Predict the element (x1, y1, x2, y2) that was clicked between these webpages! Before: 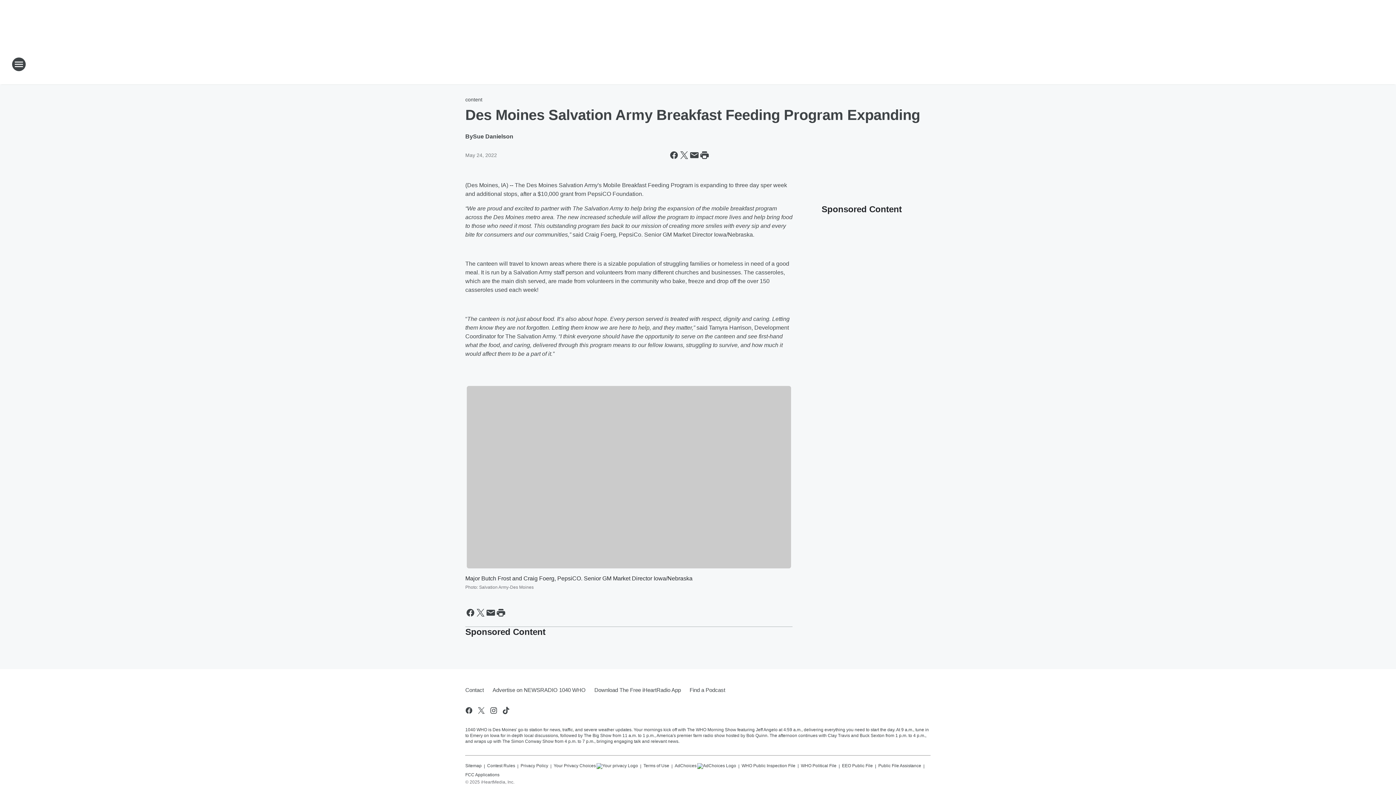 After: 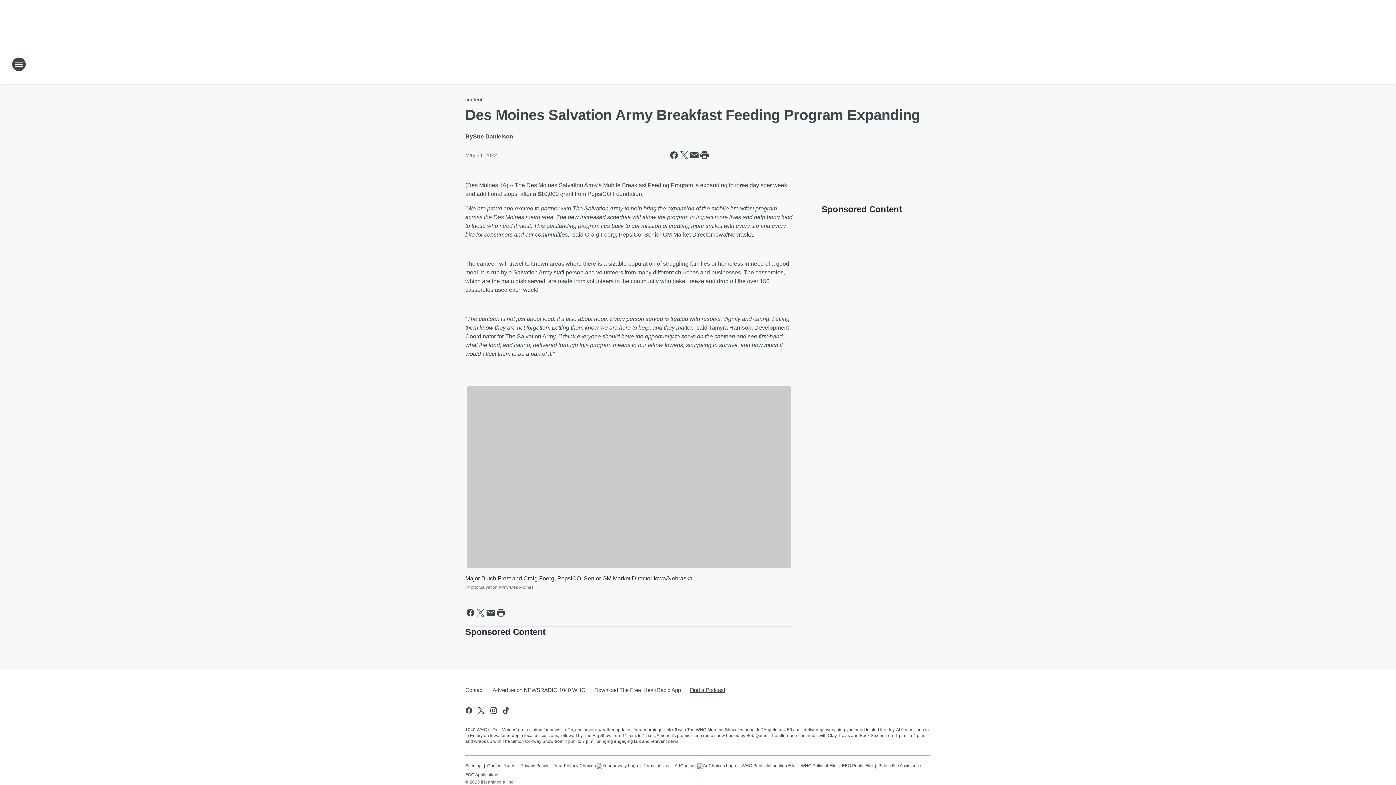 Action: label: Find a Podcast bbox: (685, 680, 725, 699)